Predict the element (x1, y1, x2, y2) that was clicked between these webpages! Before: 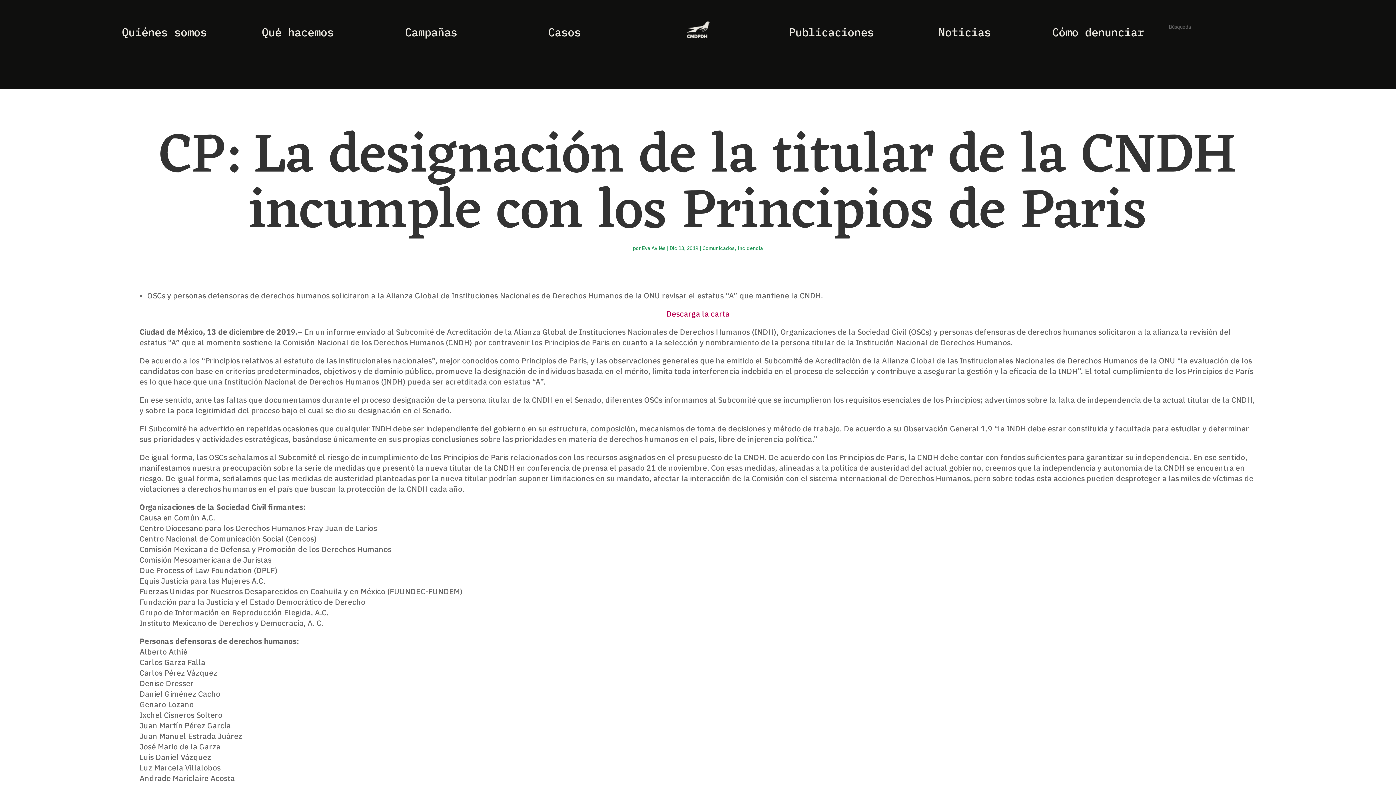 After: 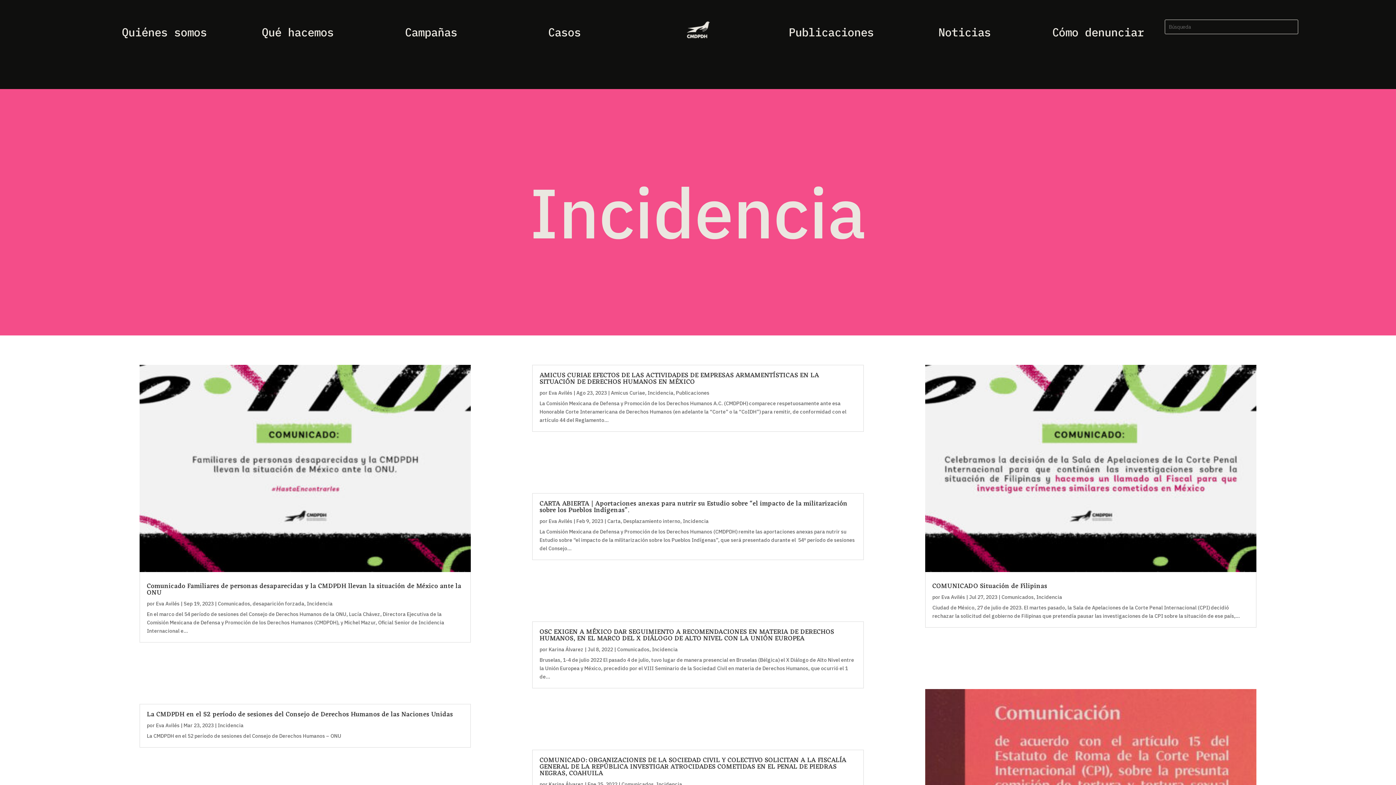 Action: label: Incidencia bbox: (737, 244, 763, 251)